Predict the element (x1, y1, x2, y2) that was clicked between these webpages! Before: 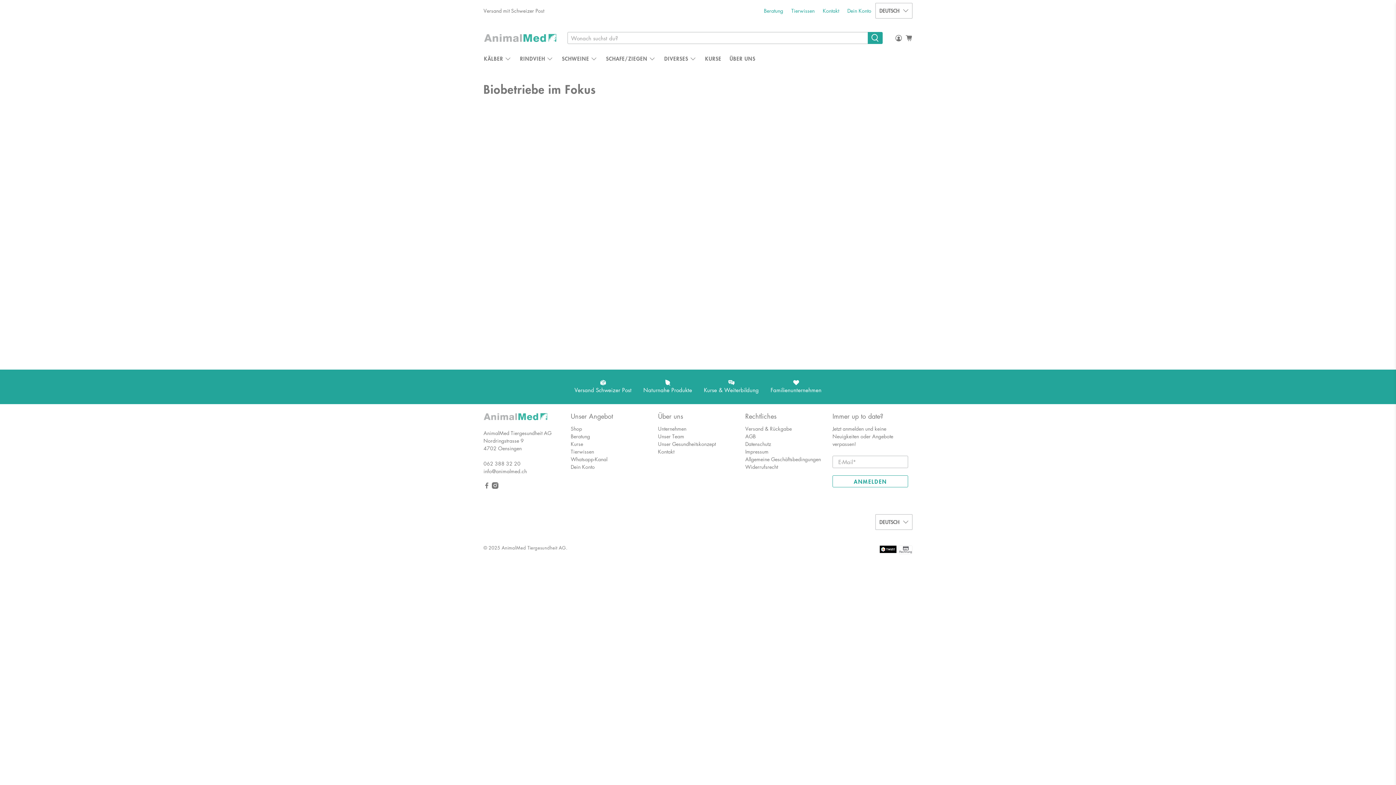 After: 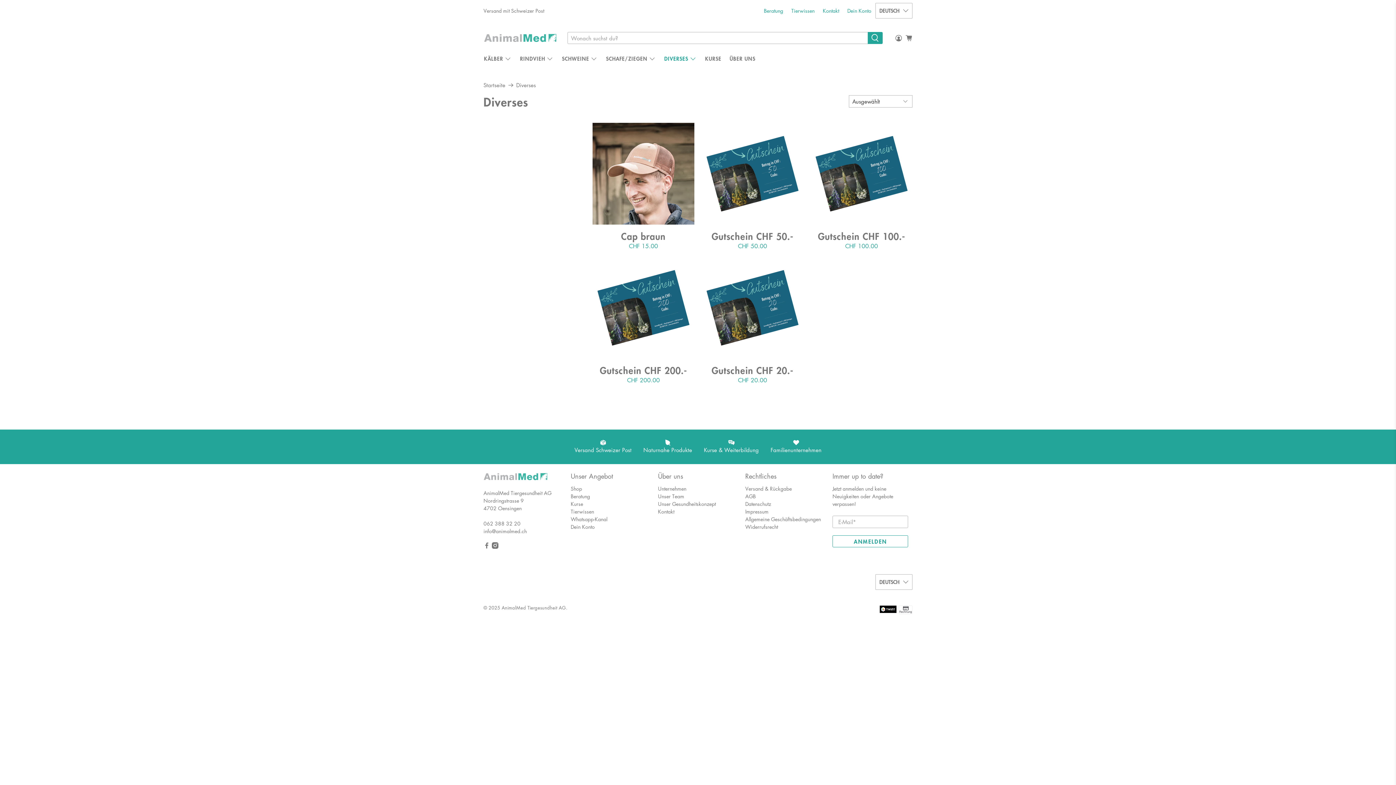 Action: bbox: (660, 49, 701, 68) label: DIVERSES